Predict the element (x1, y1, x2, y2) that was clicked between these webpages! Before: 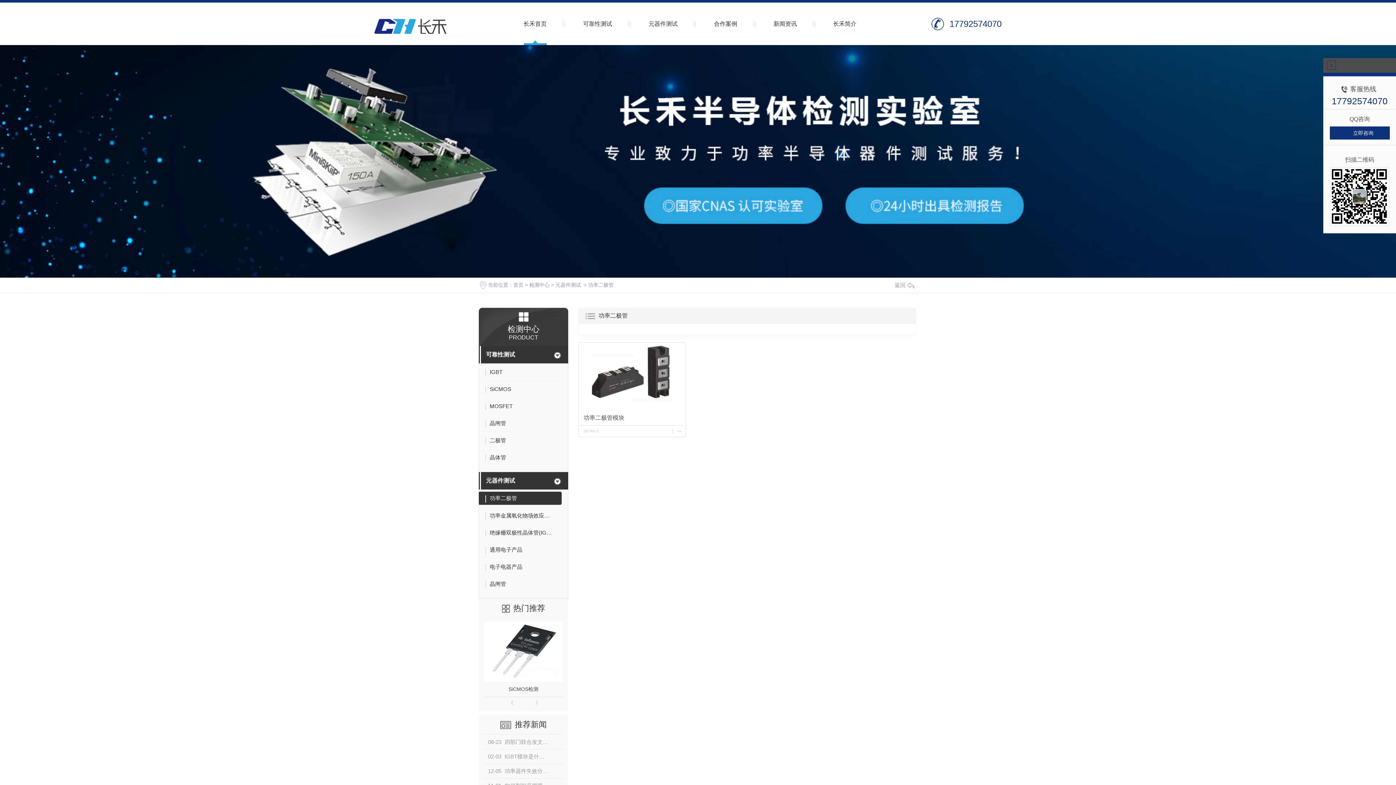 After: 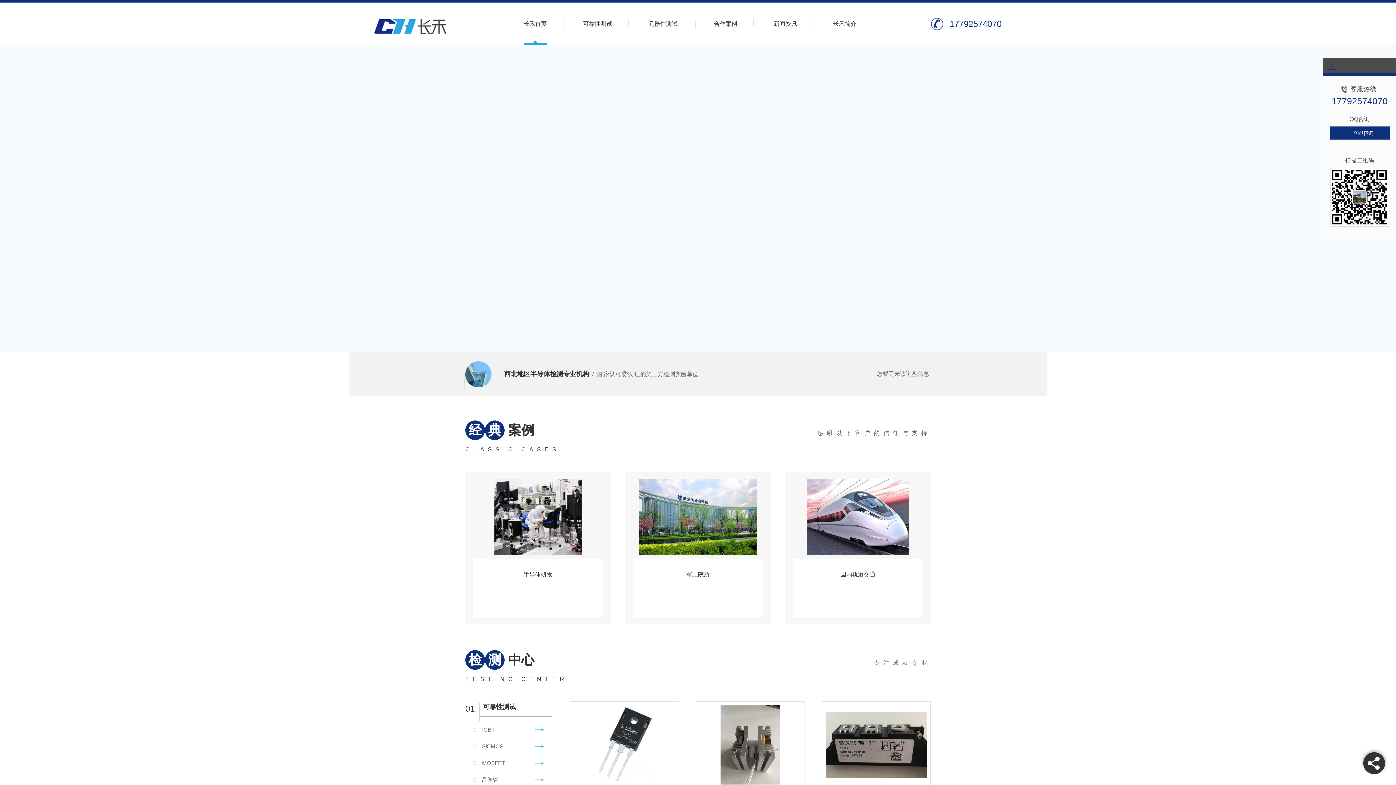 Action: bbox: (374, 18, 446, 33)